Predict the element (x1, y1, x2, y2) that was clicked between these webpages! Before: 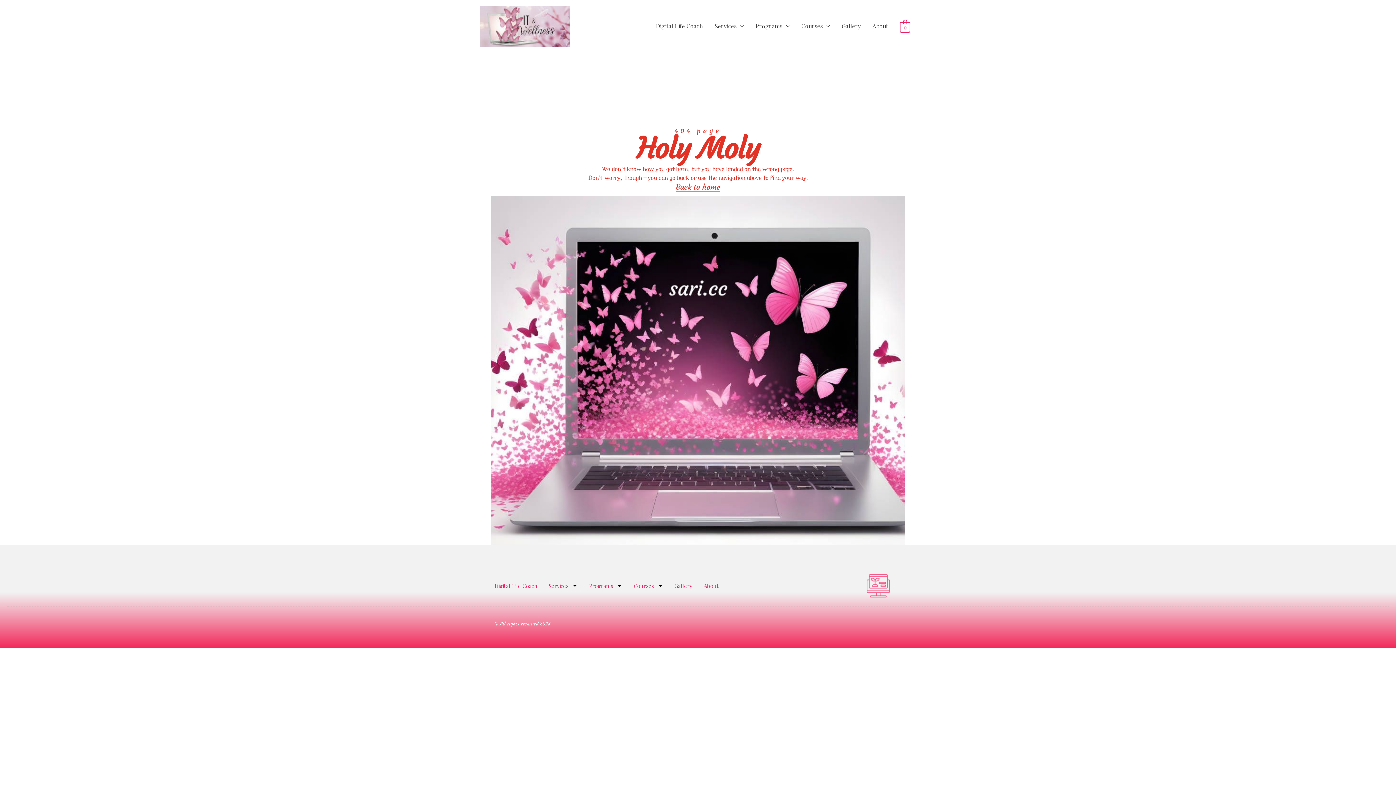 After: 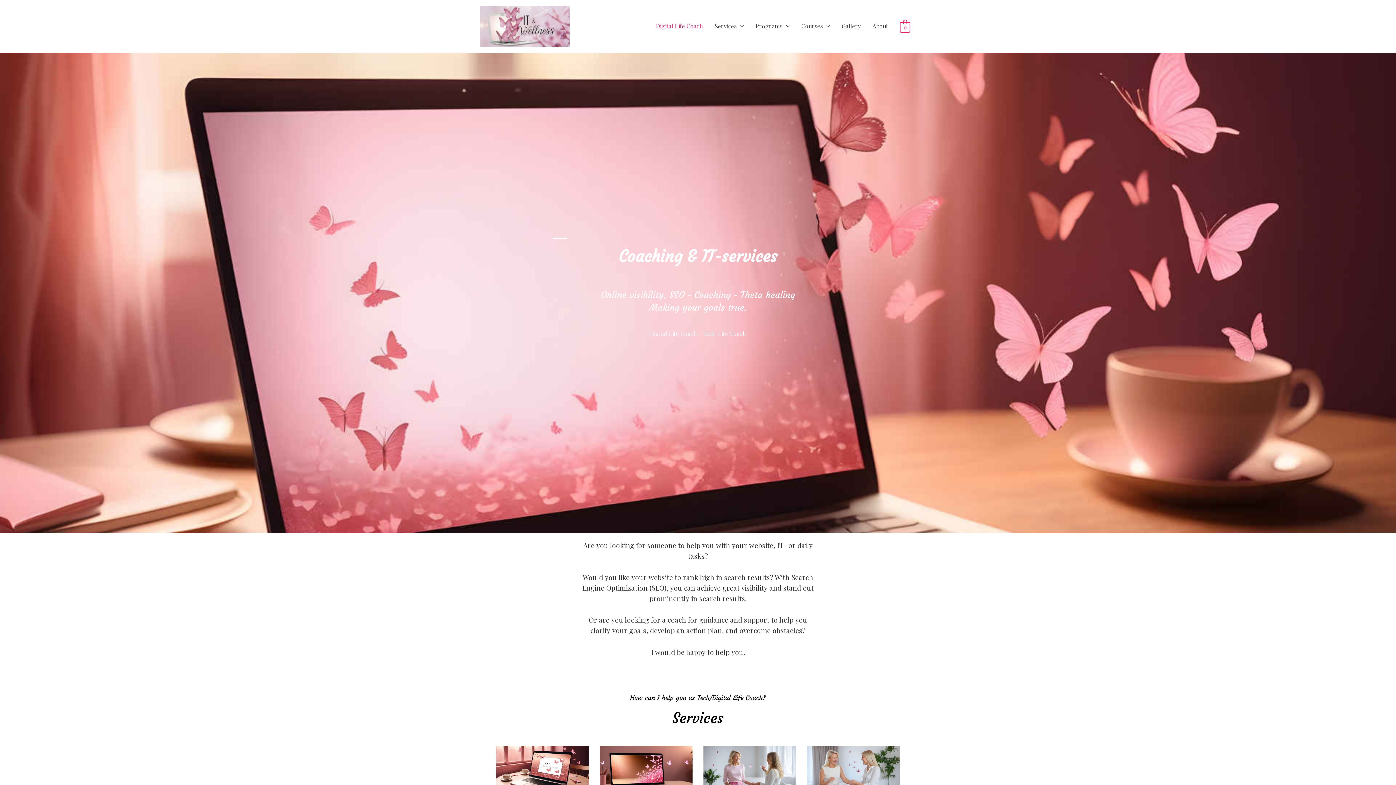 Action: label: Digital Life Coach bbox: (650, 14, 709, 38)